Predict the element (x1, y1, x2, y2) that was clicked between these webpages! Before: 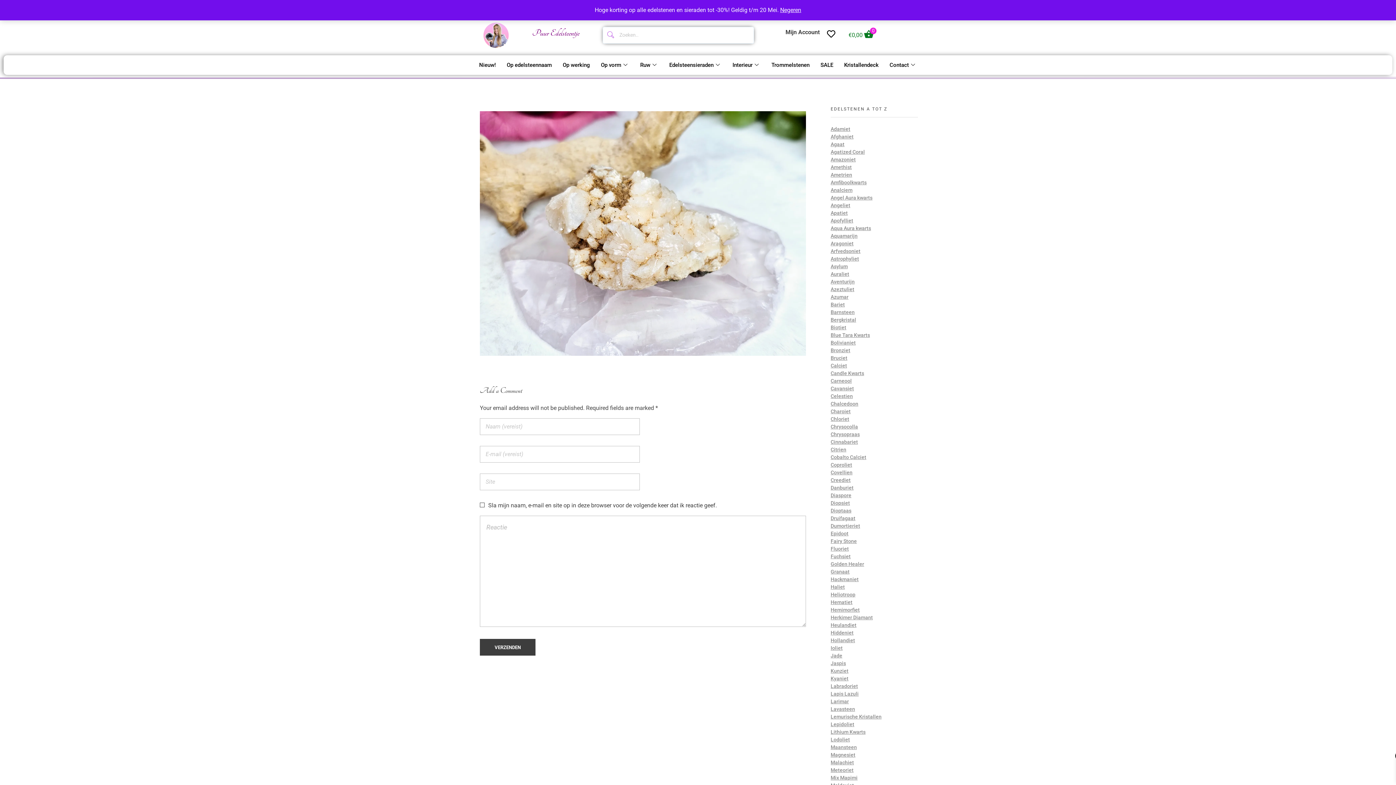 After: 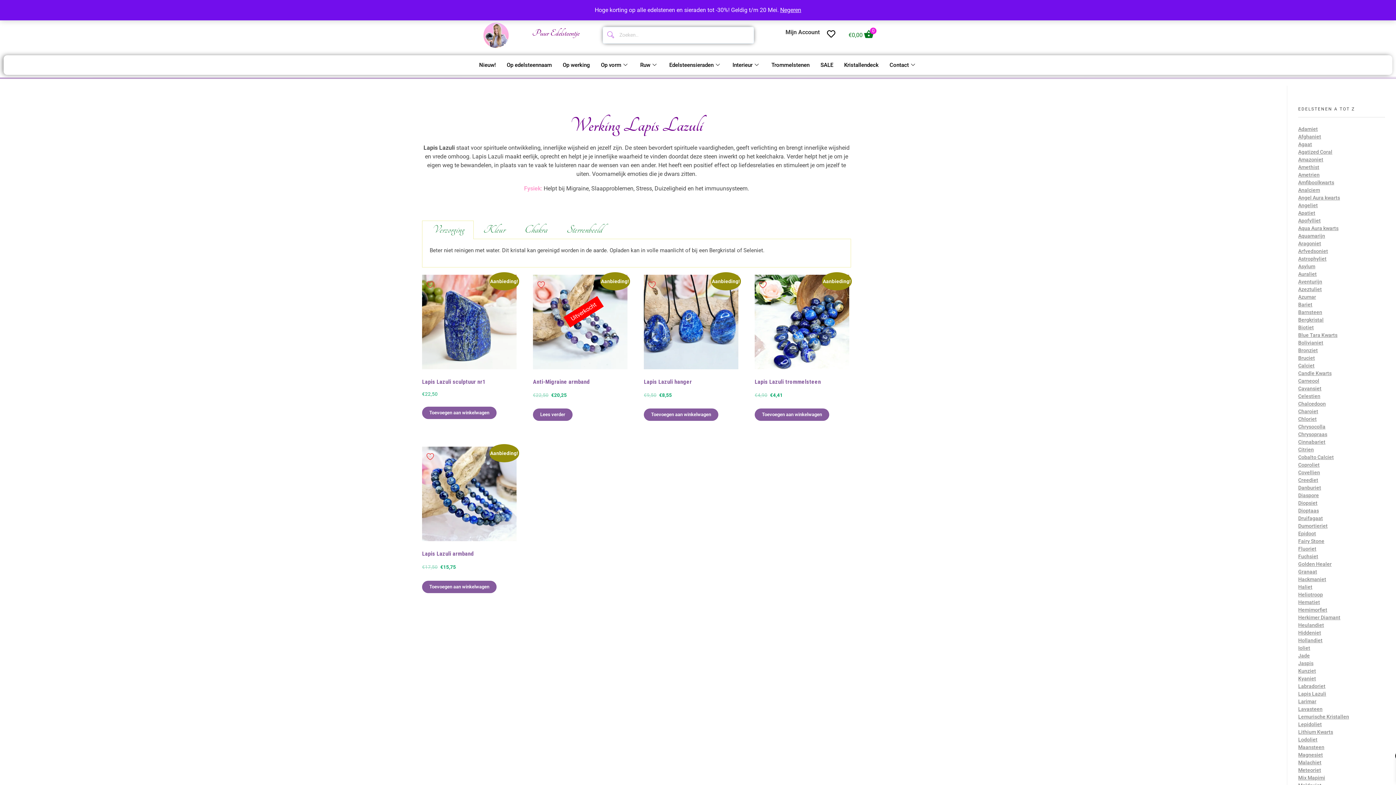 Action: bbox: (830, 691, 858, 697) label: Lapis Lazuli